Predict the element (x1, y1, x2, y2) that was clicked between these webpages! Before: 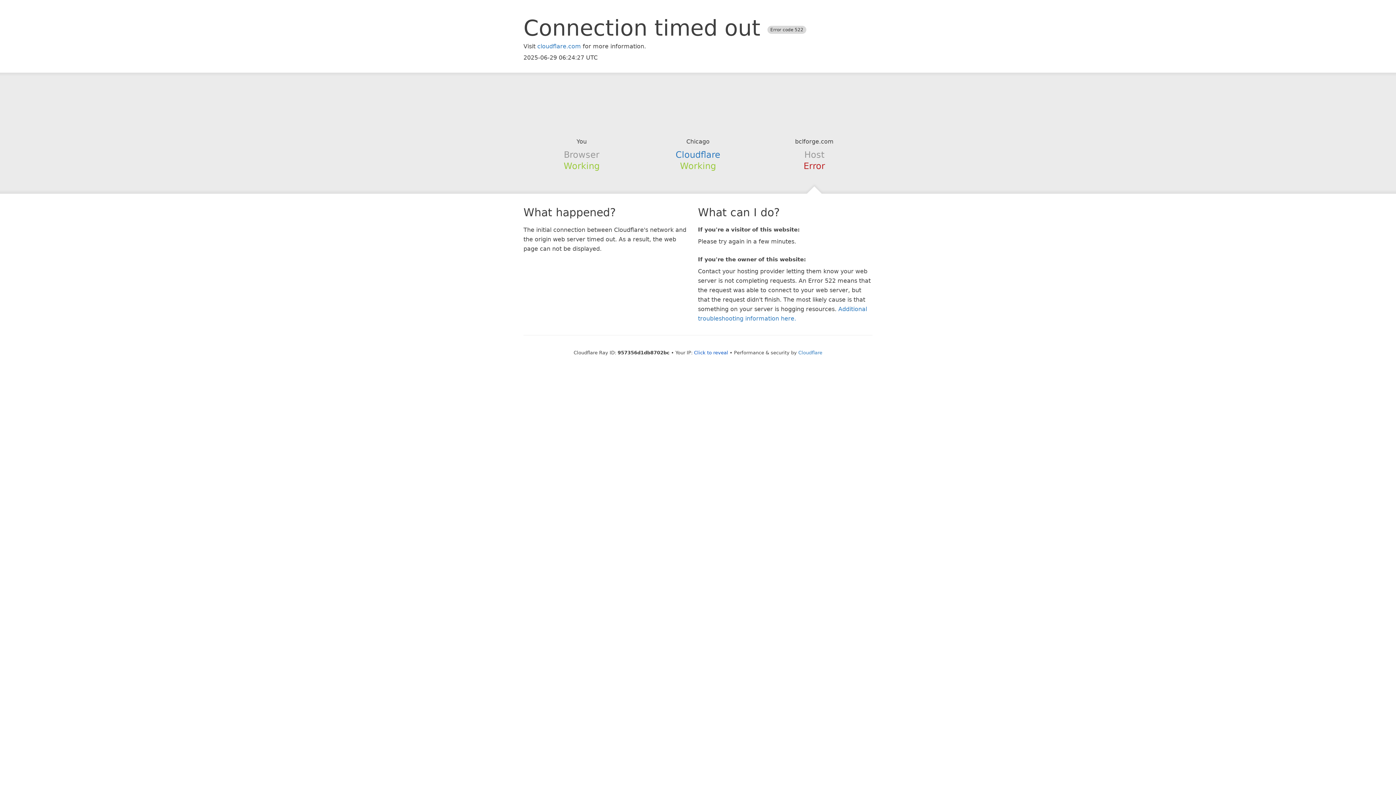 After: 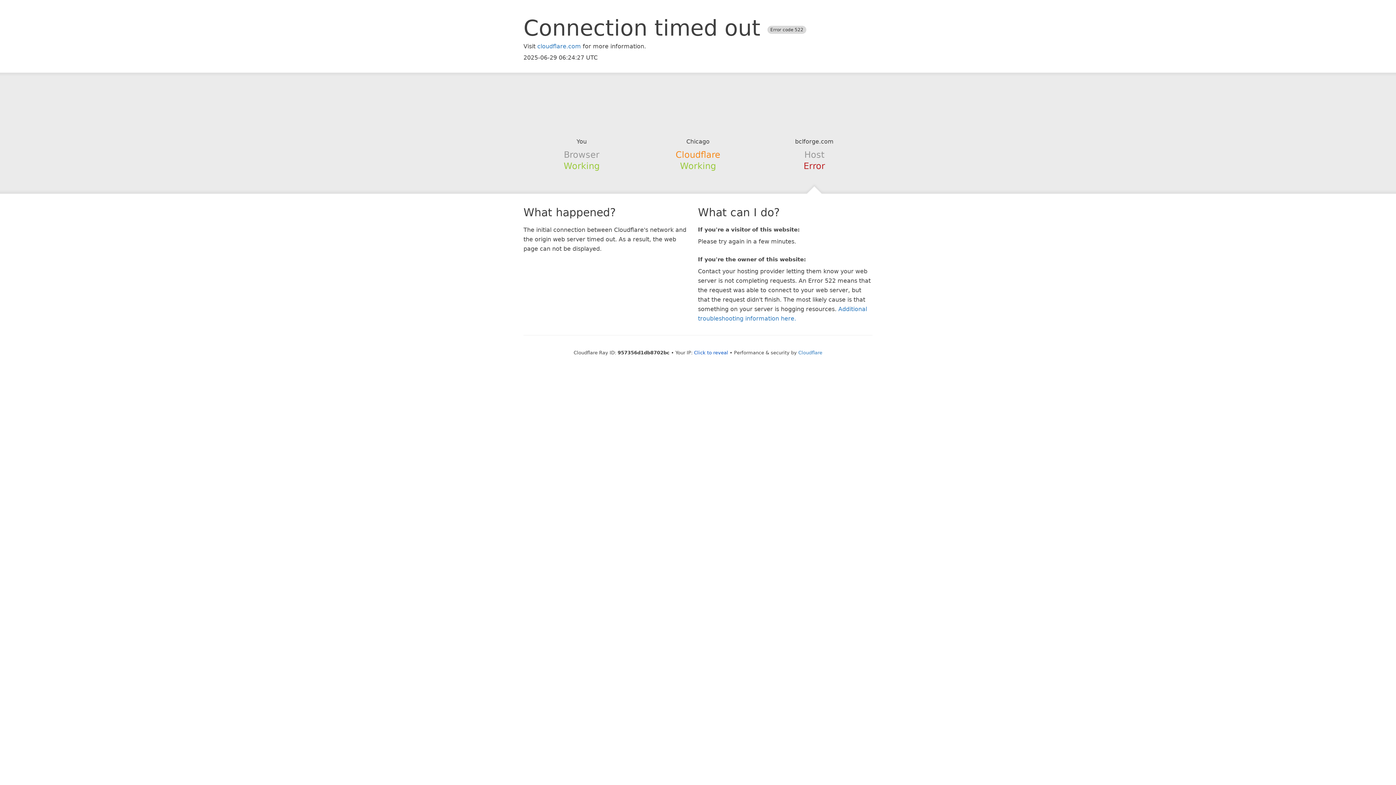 Action: bbox: (675, 149, 720, 159) label: Cloudflare